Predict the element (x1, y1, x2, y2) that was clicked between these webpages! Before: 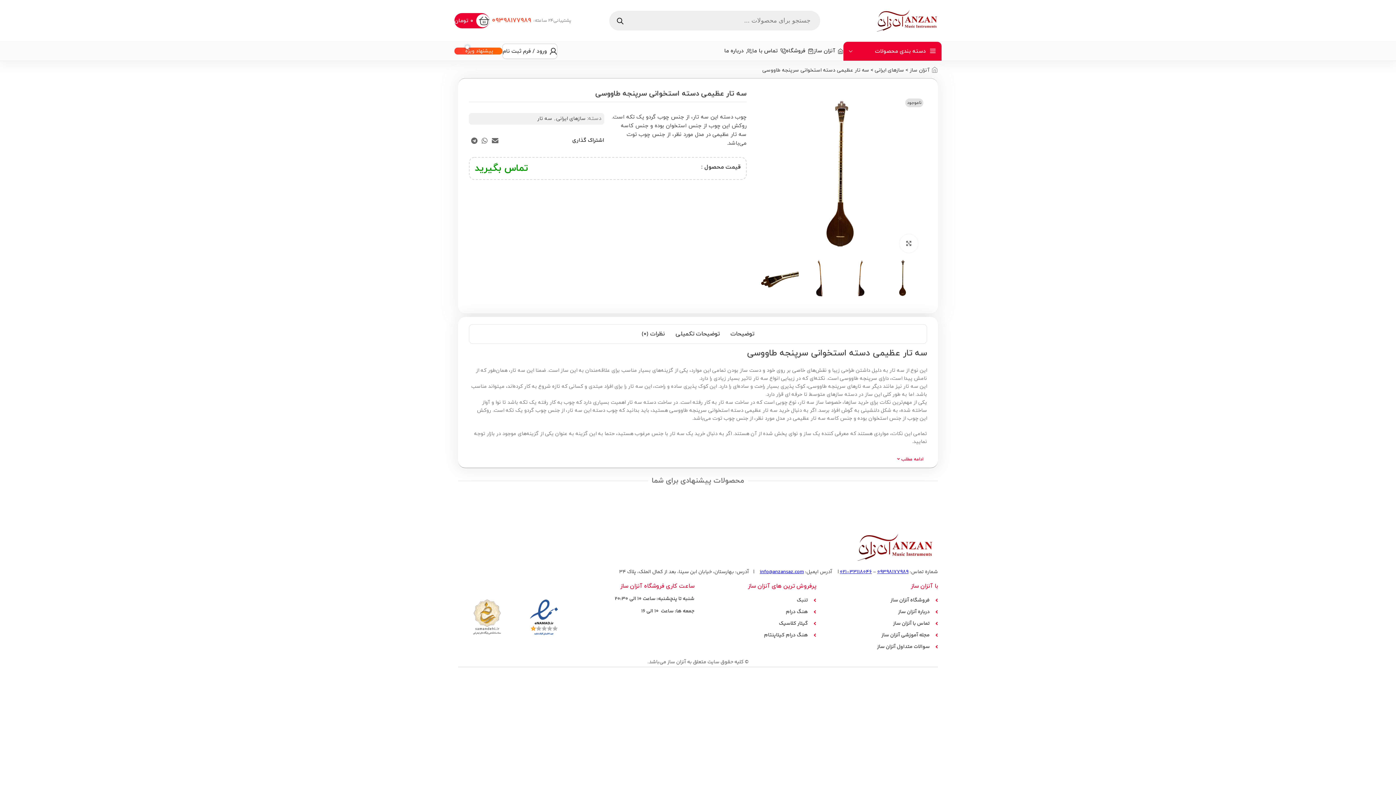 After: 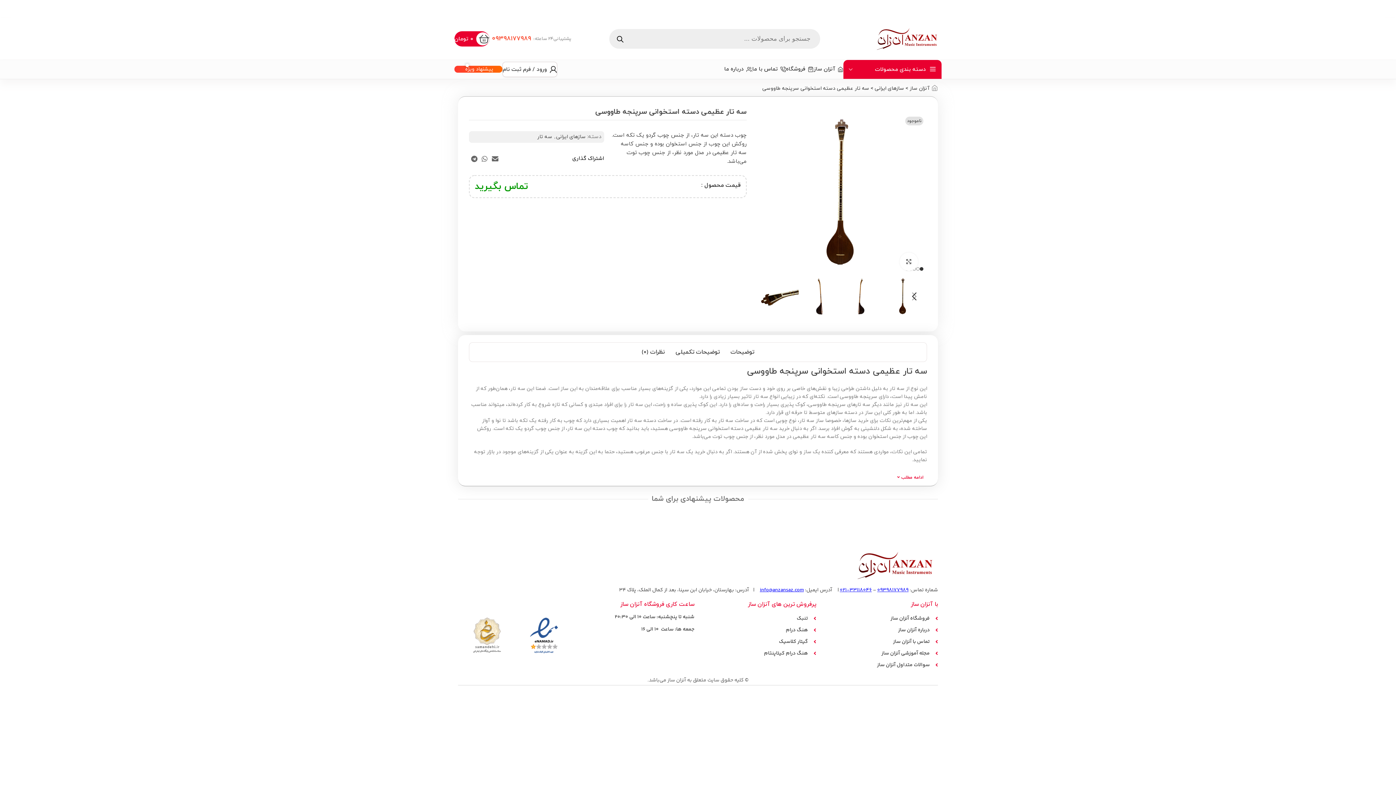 Action: label: پیوند اجتماعی واتس اپ bbox: (479, 135, 489, 146)